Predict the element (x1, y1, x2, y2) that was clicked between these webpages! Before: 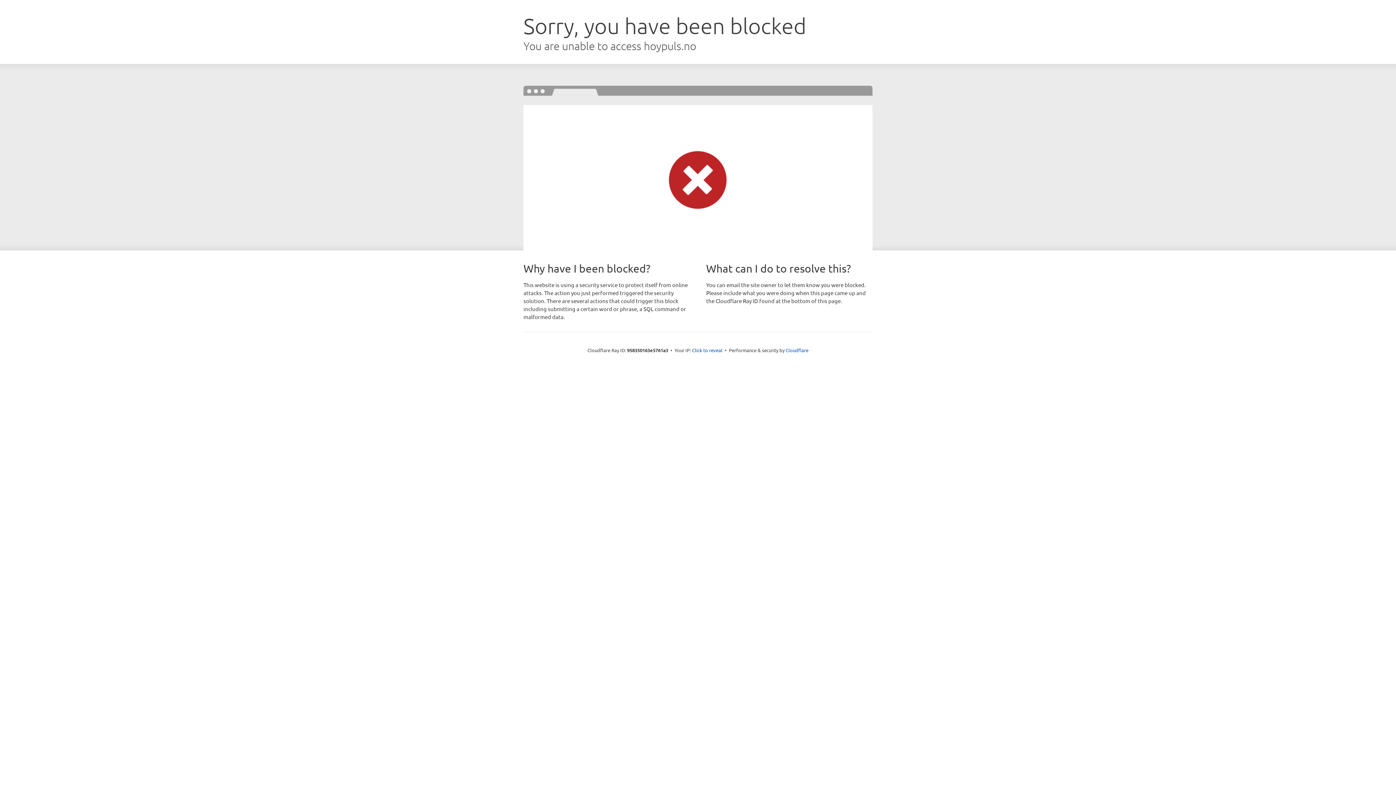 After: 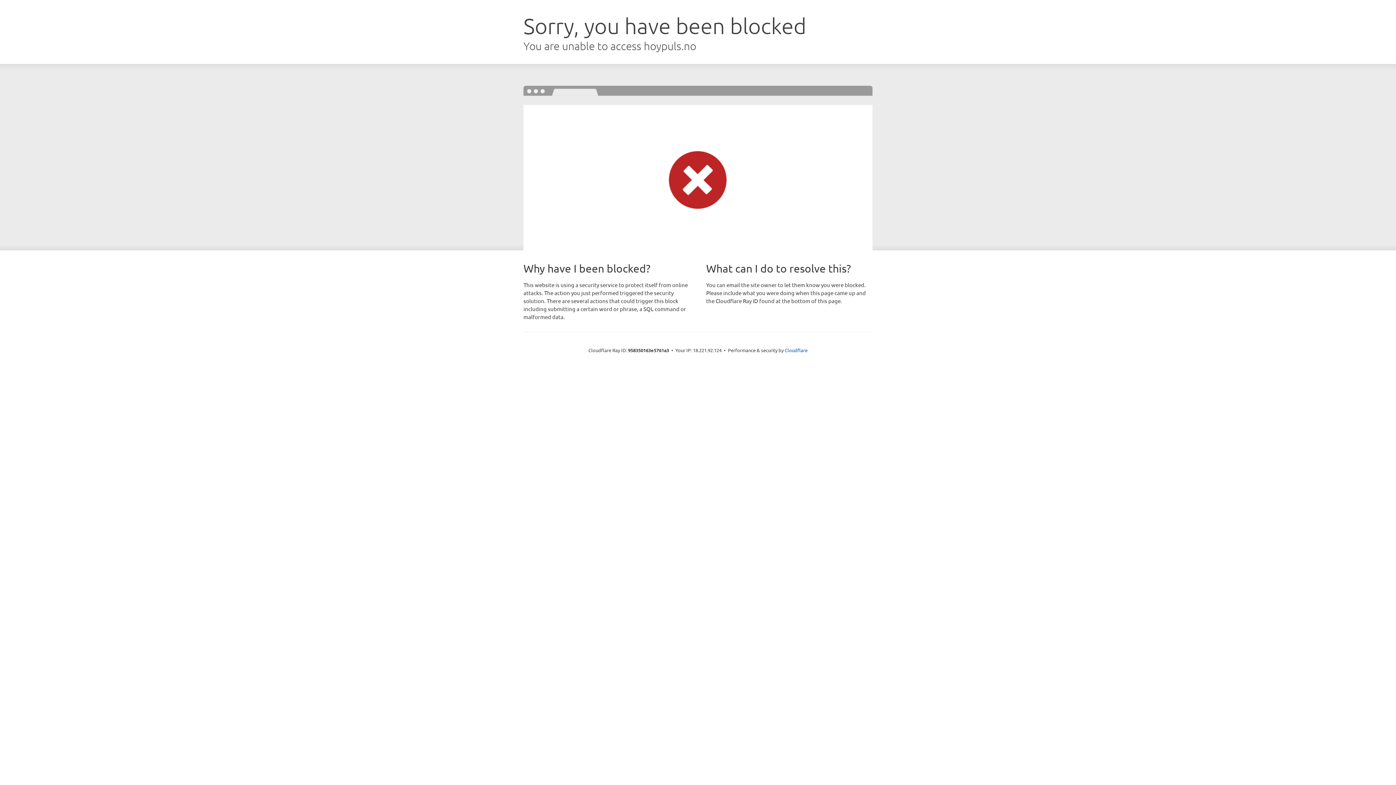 Action: label: Click to reveal bbox: (692, 346, 722, 353)